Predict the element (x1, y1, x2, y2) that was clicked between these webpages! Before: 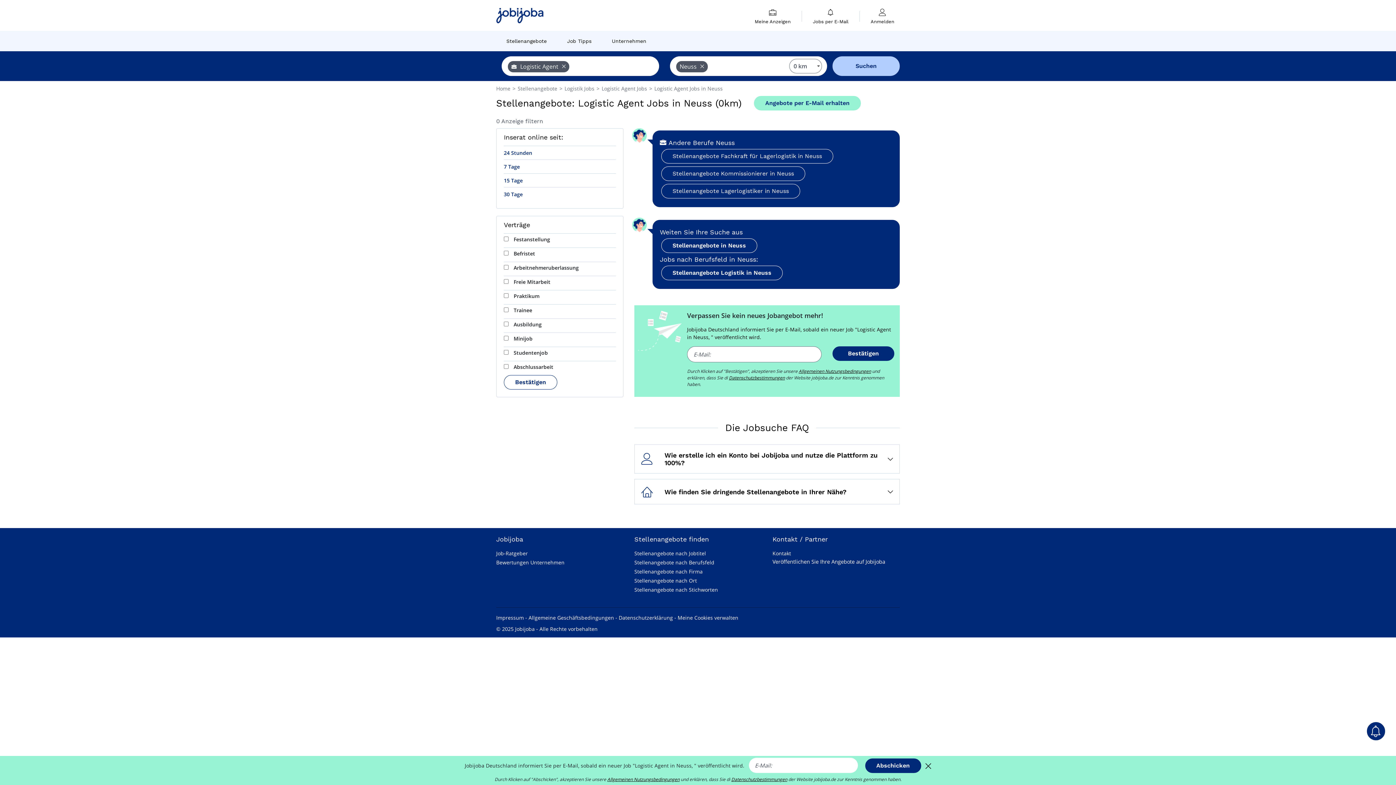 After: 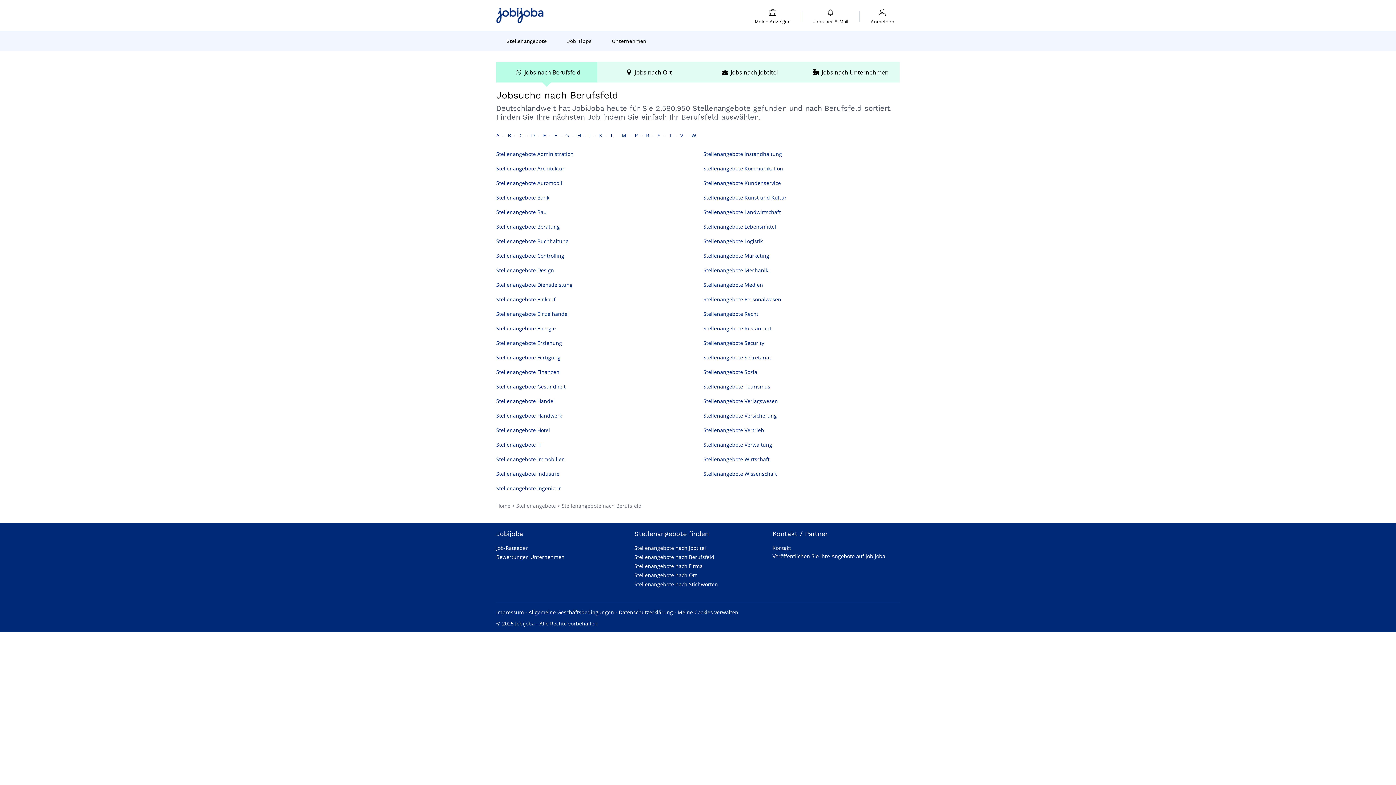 Action: bbox: (634, 559, 714, 566) label: Stellenangebote nach Berufsfeld